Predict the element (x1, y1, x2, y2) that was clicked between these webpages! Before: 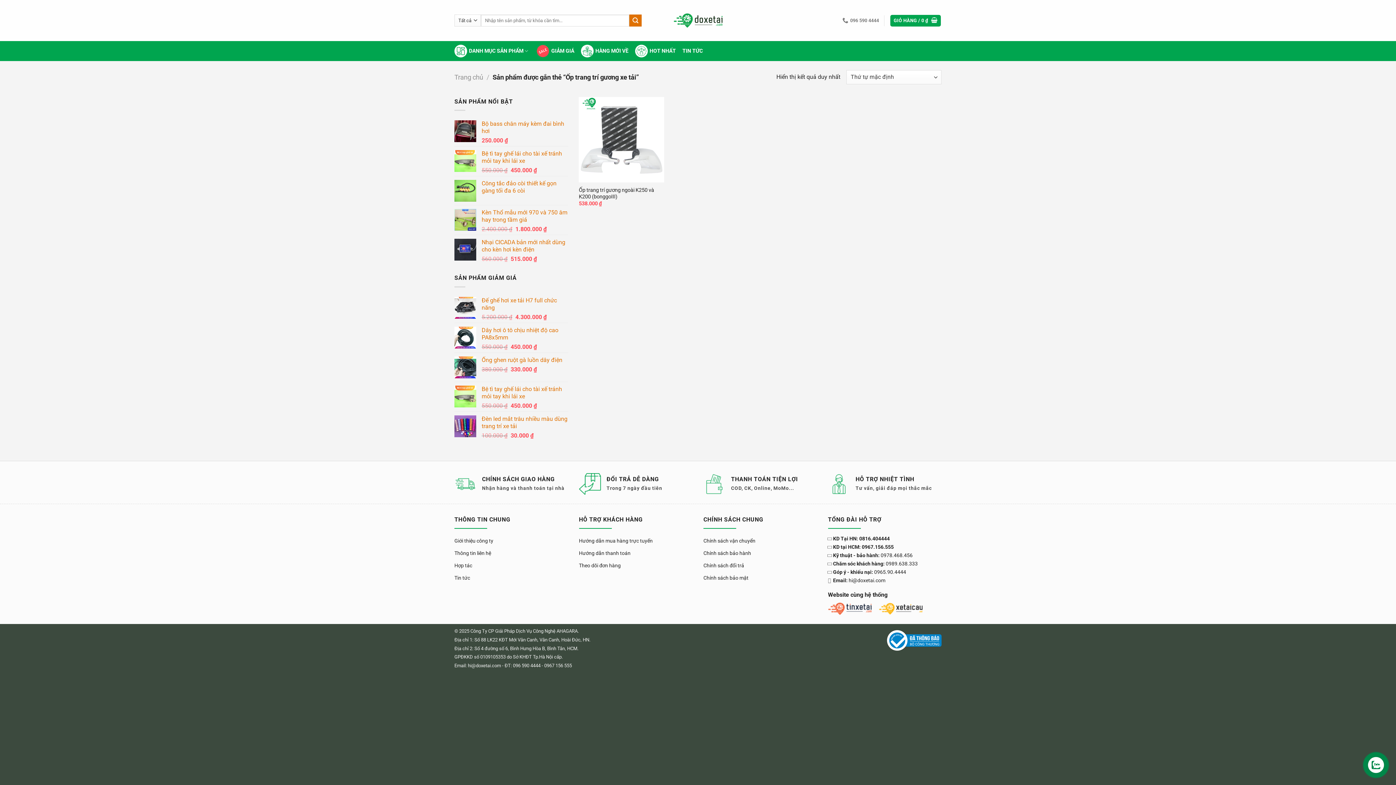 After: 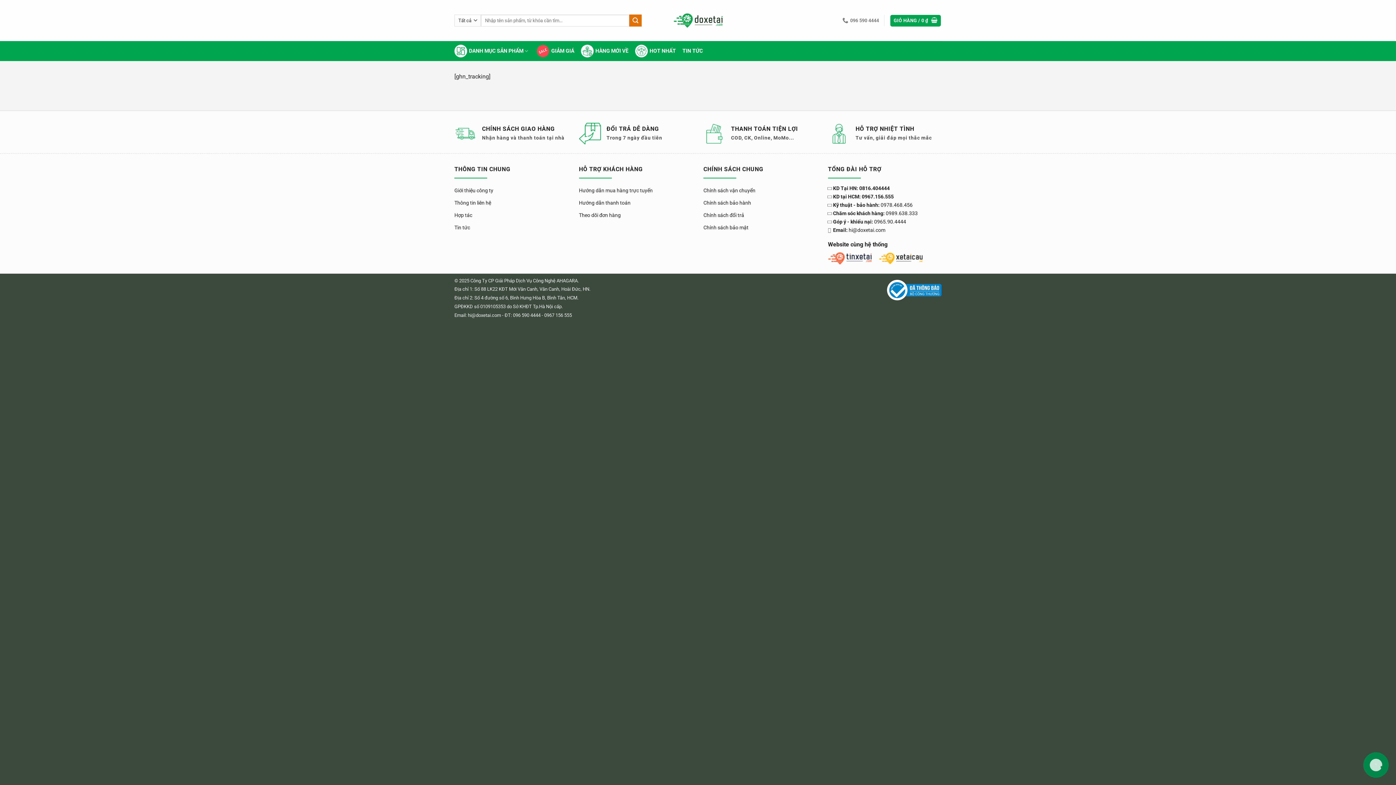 Action: bbox: (579, 559, 620, 571) label: Theo dõi đơn hàng